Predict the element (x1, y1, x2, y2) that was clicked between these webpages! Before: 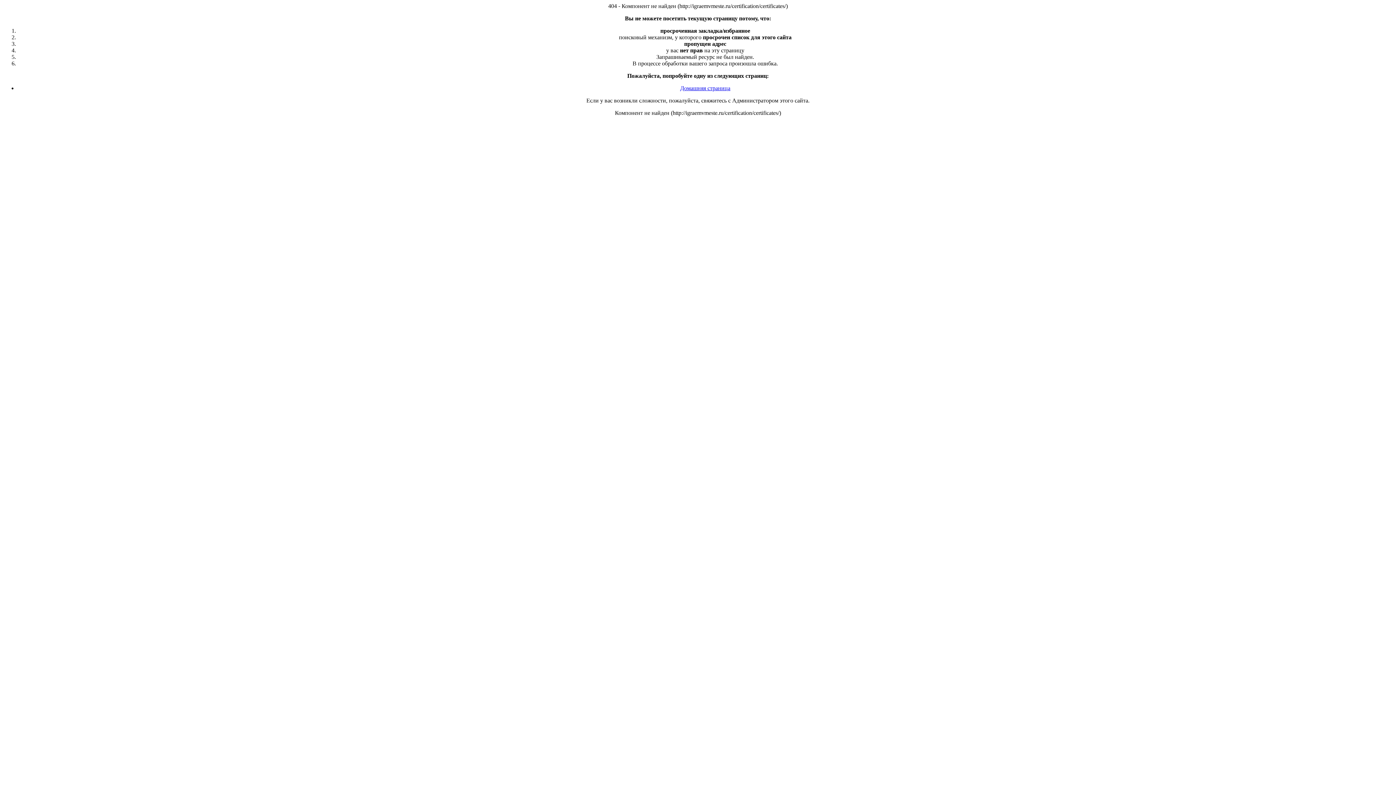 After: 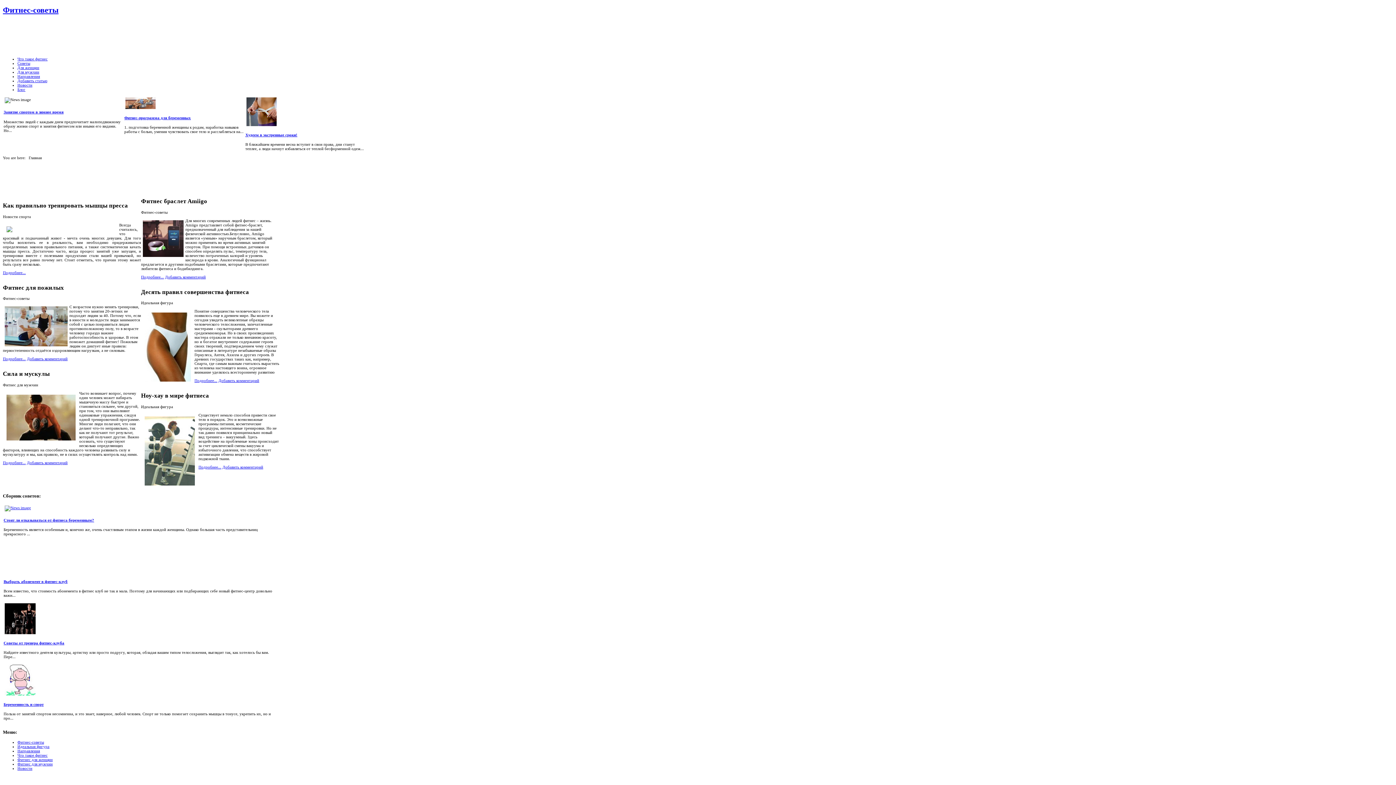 Action: label: Домашняя страница bbox: (680, 85, 730, 91)